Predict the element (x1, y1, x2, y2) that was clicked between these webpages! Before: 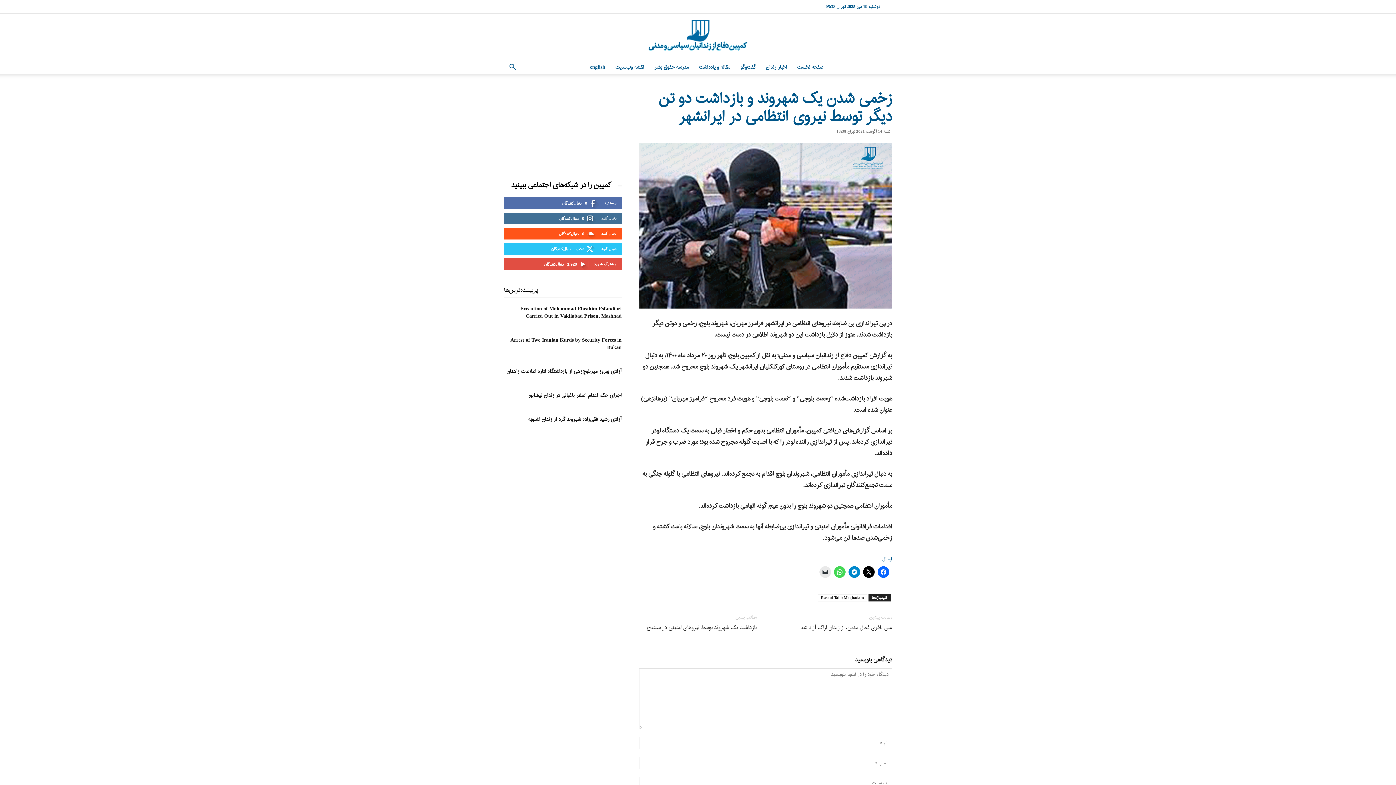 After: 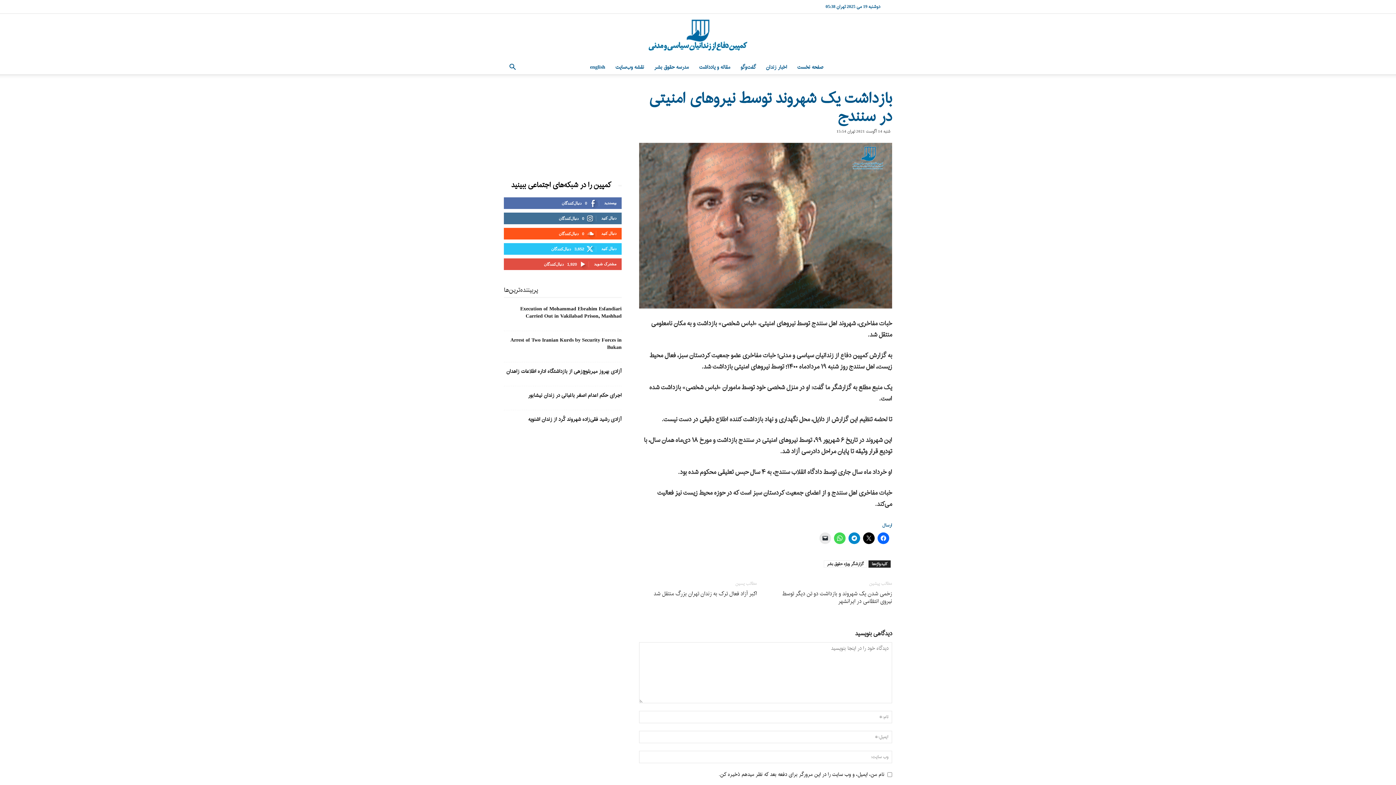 Action: bbox: (646, 624, 757, 632) label: بازداشت یک شهروند توسط نیروهای امنیتی در سنندج